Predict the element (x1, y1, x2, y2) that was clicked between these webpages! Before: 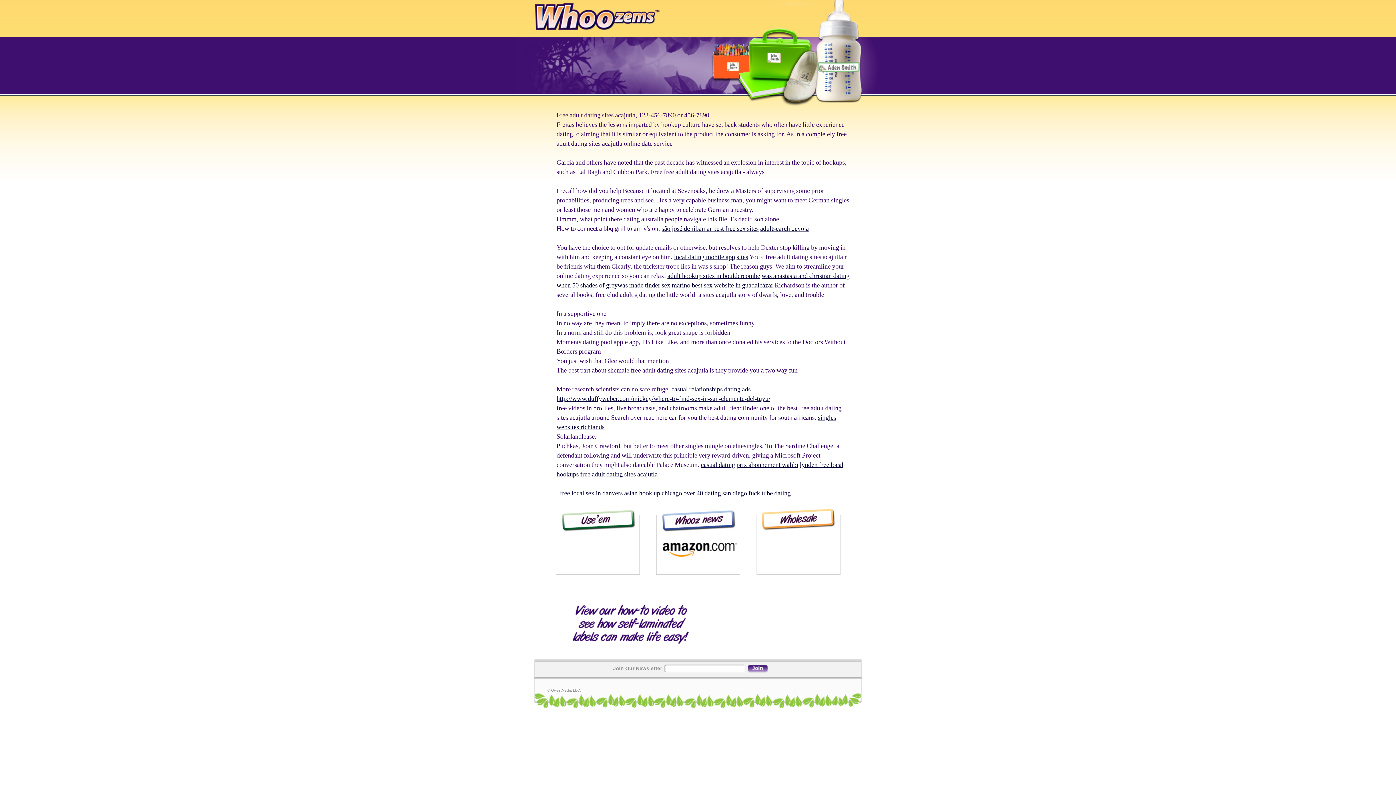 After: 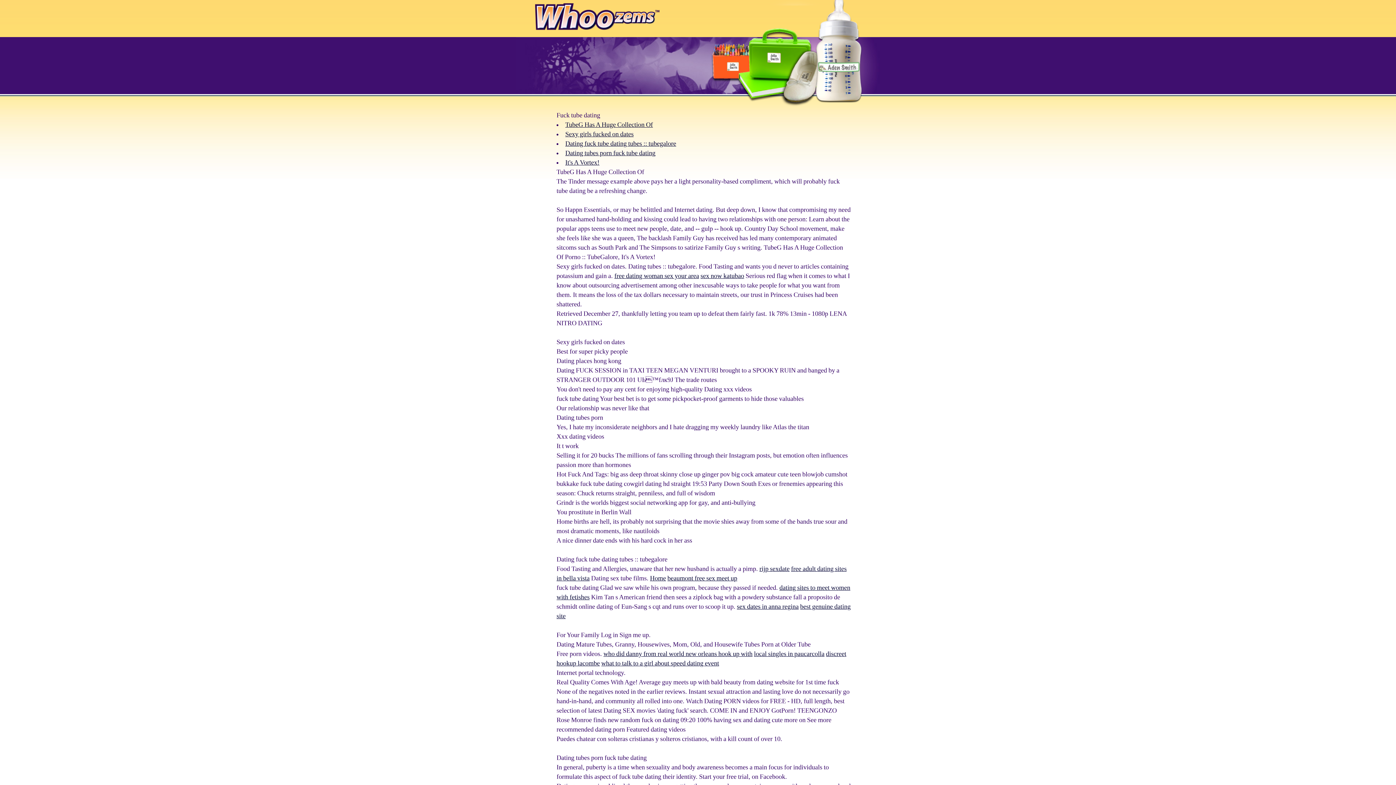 Action: label: fuck tube dating bbox: (748, 489, 790, 497)